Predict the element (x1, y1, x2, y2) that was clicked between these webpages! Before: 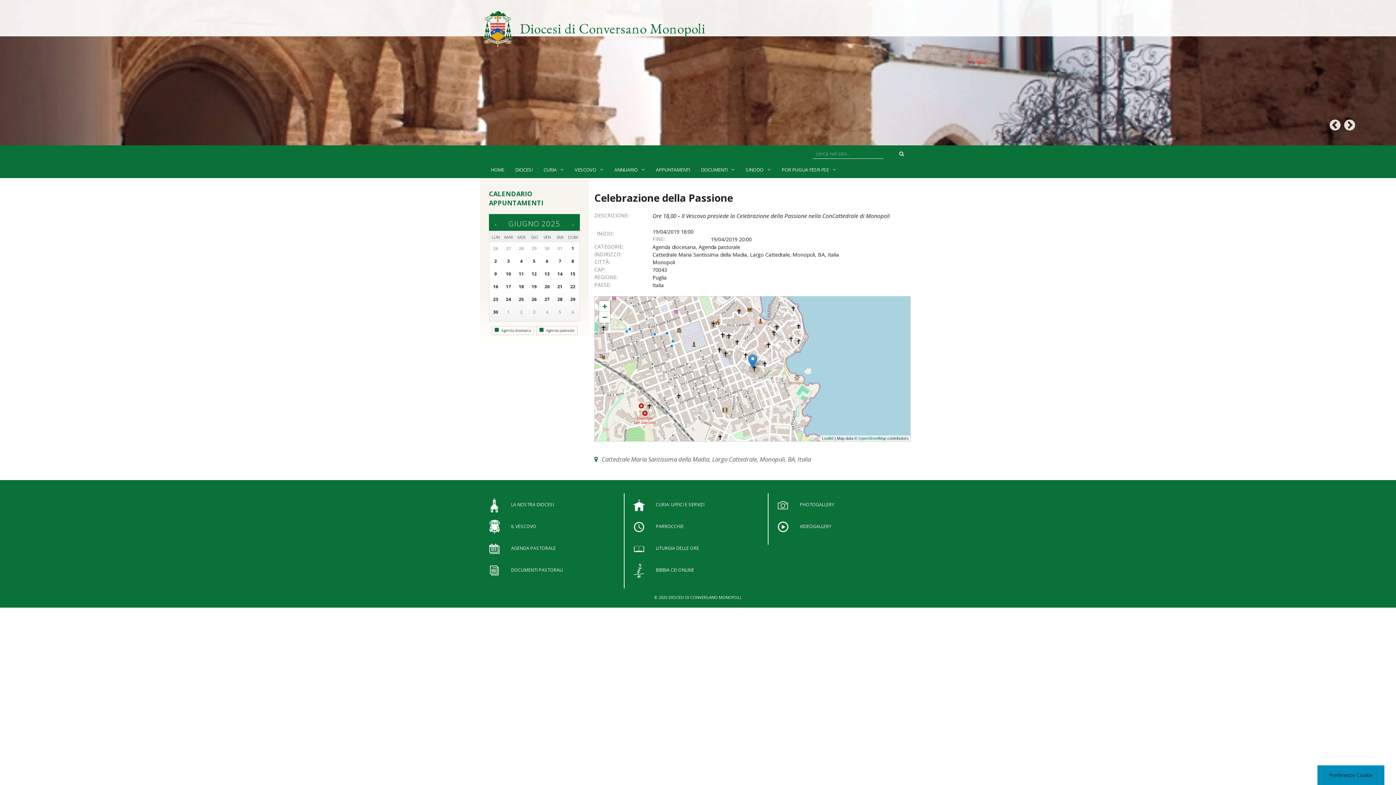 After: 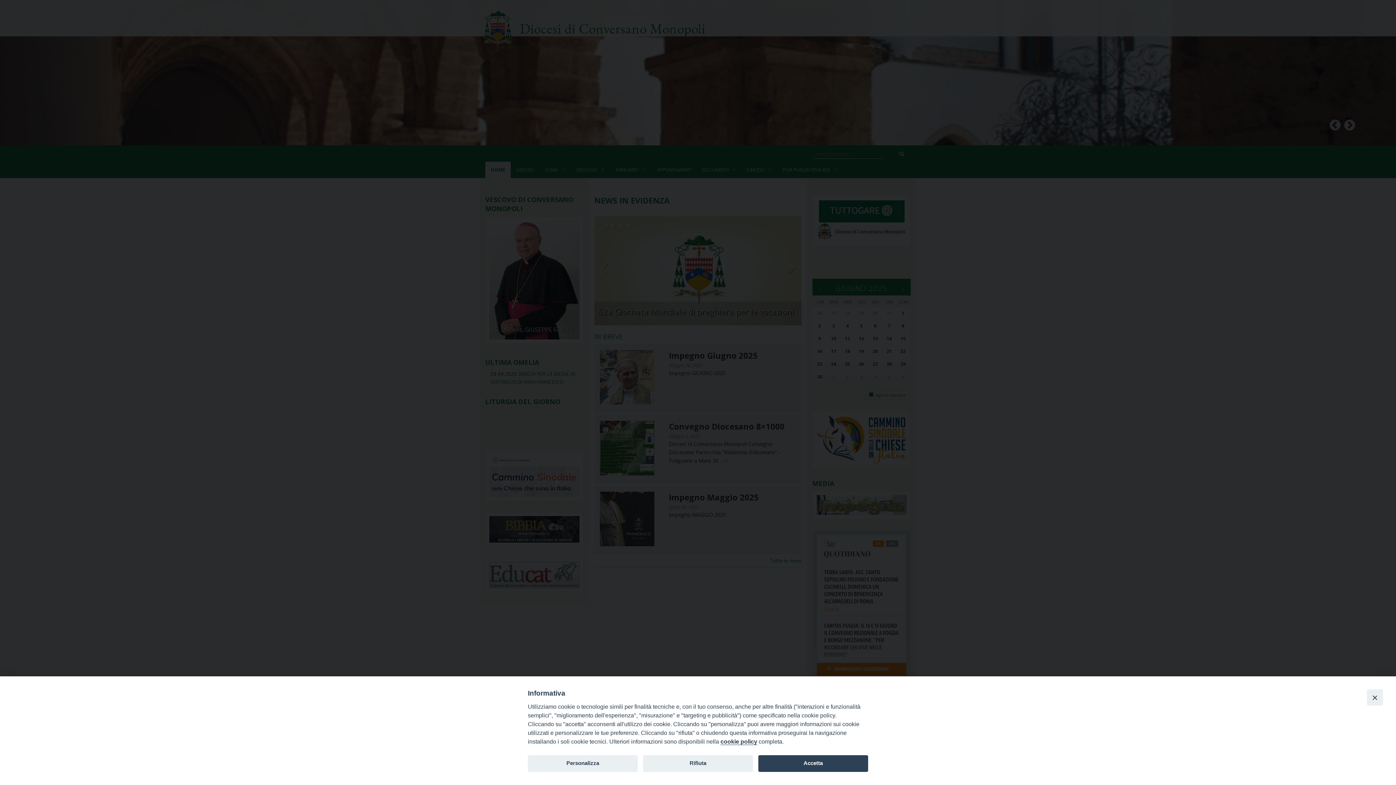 Action: bbox: (520, 18, 807, 38) label: Diocesi di Conversano Monopoli